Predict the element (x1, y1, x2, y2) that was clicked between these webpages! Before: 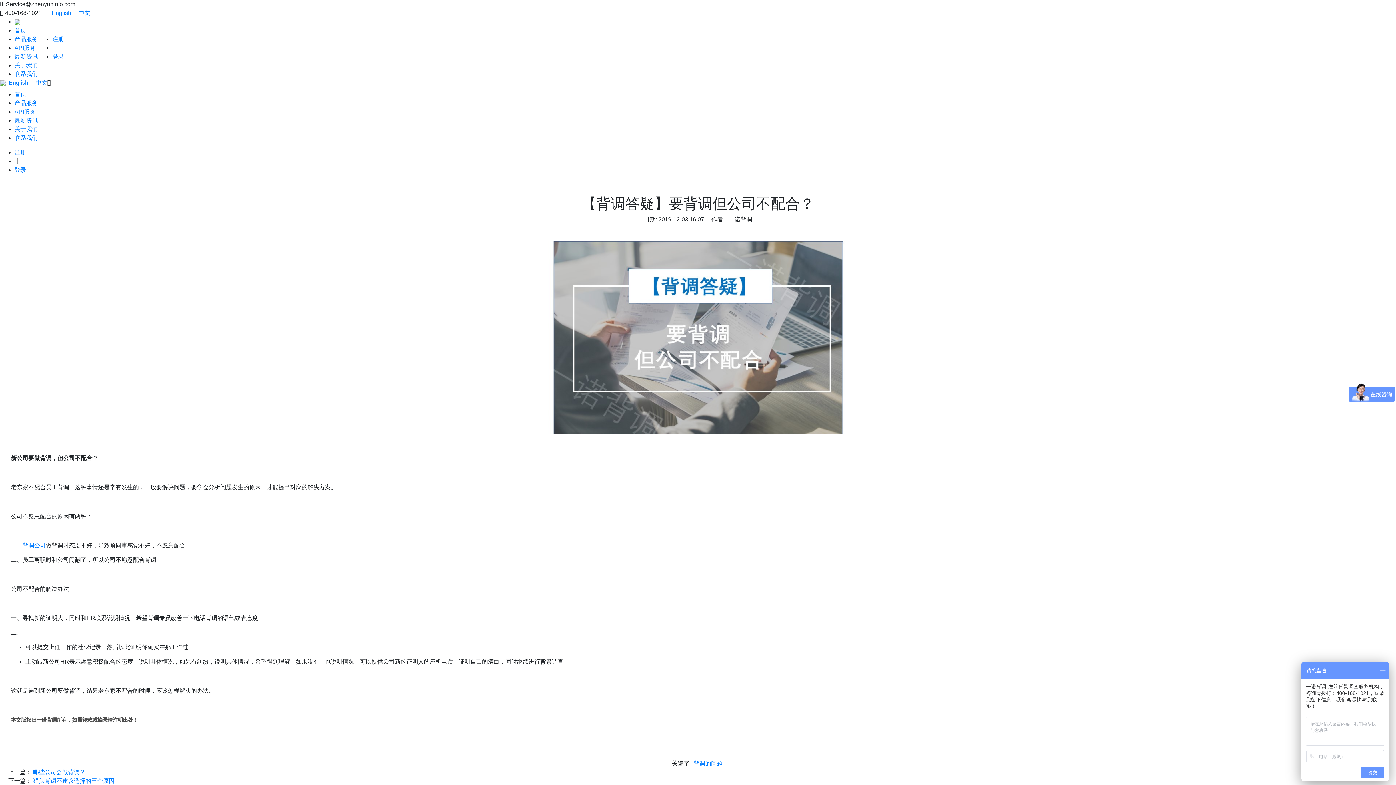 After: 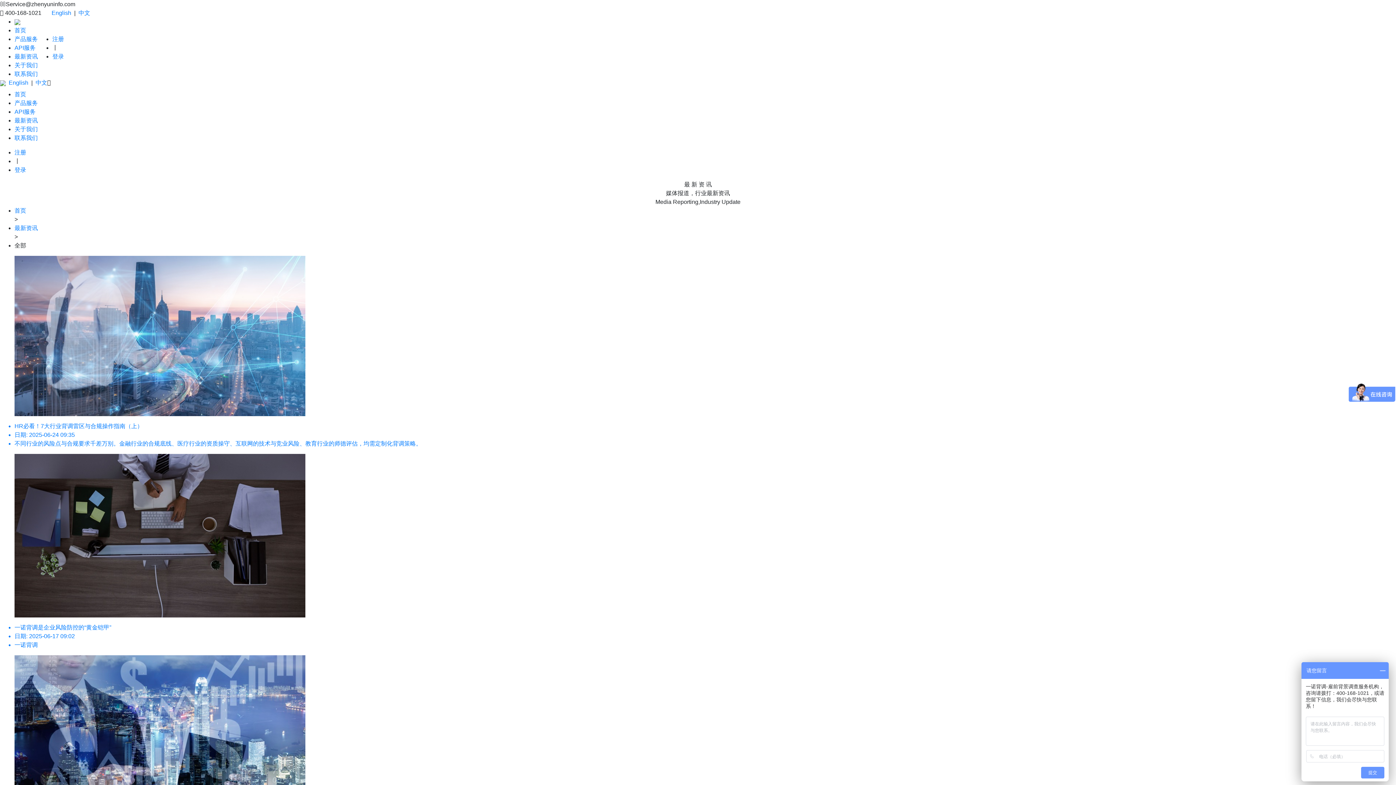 Action: bbox: (14, 117, 37, 123) label: 最新资讯